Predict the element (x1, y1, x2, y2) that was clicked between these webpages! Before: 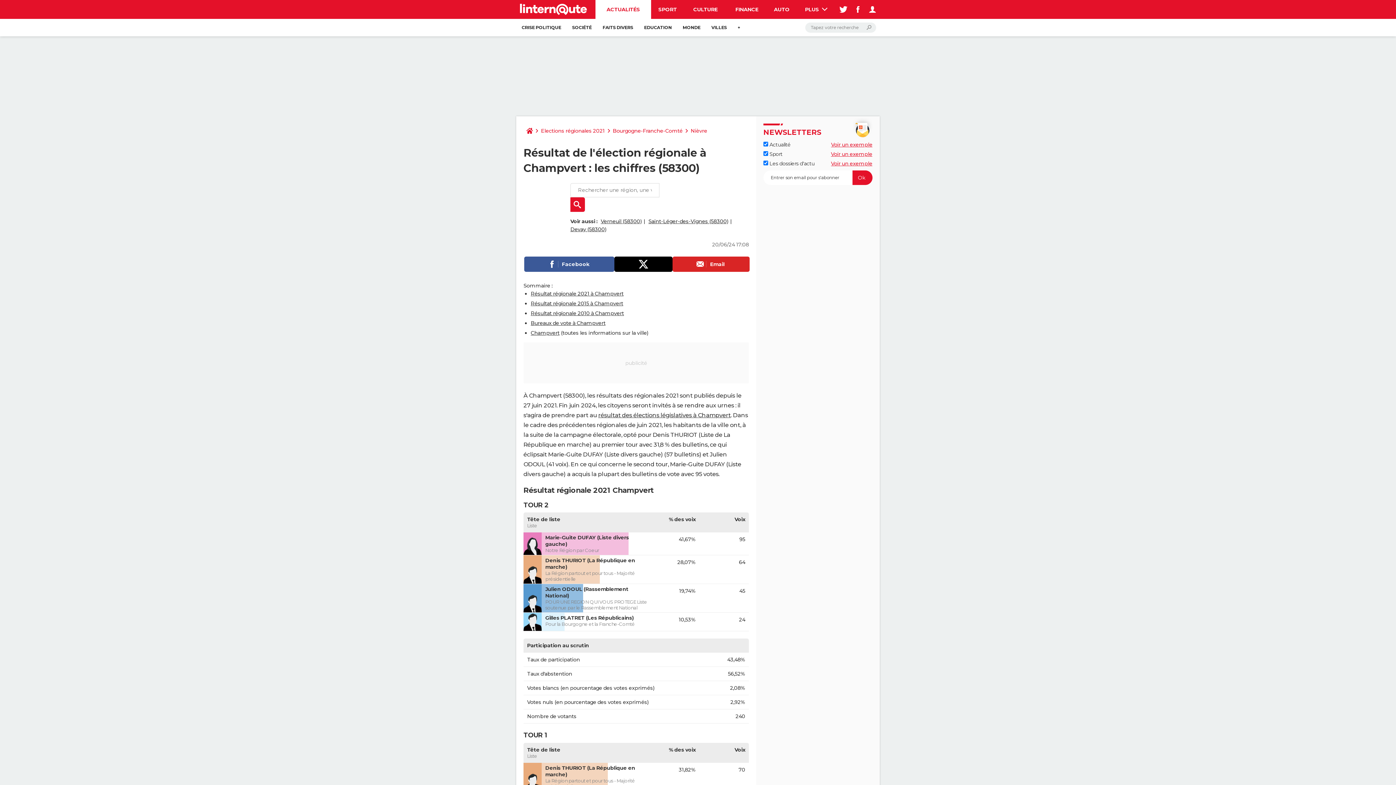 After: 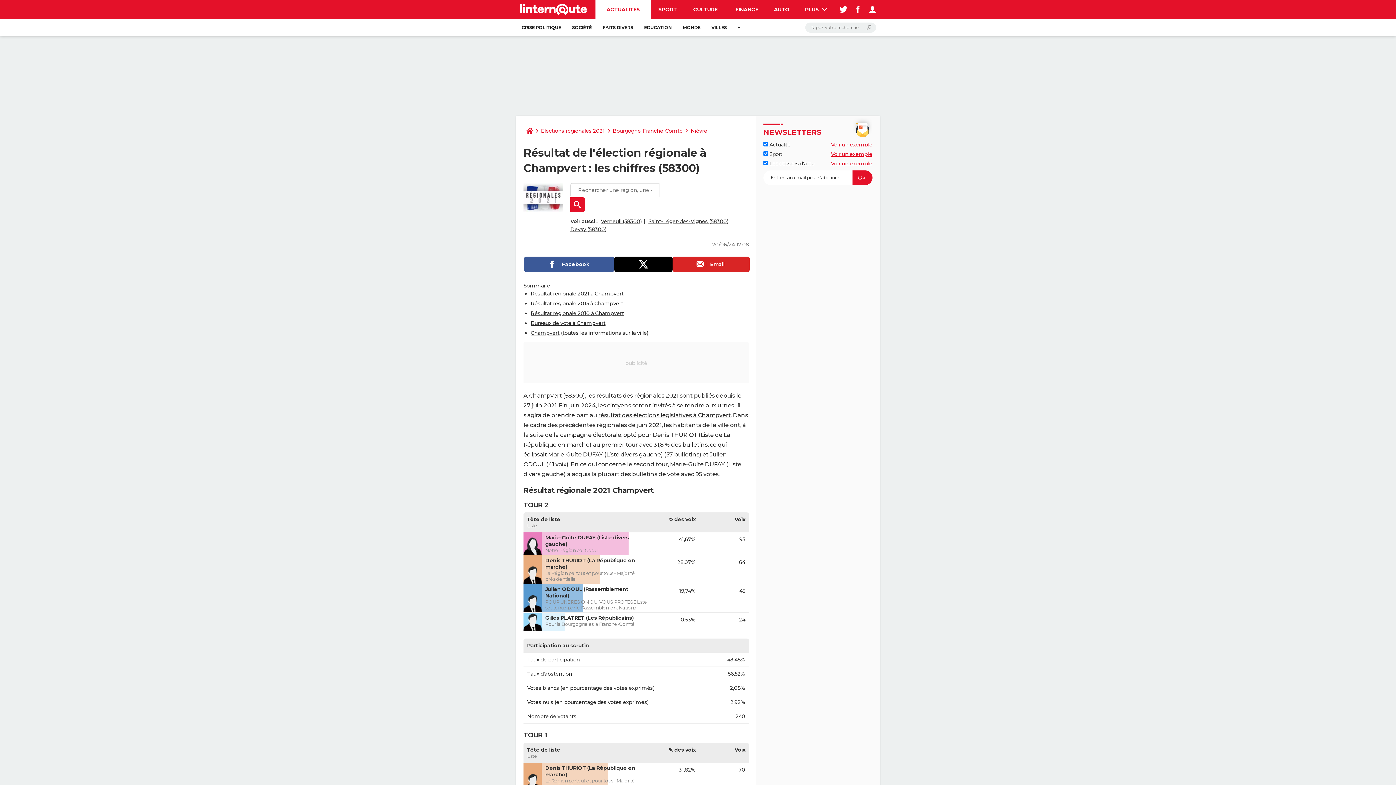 Action: bbox: (831, 141, 872, 148) label: Voir un exemple